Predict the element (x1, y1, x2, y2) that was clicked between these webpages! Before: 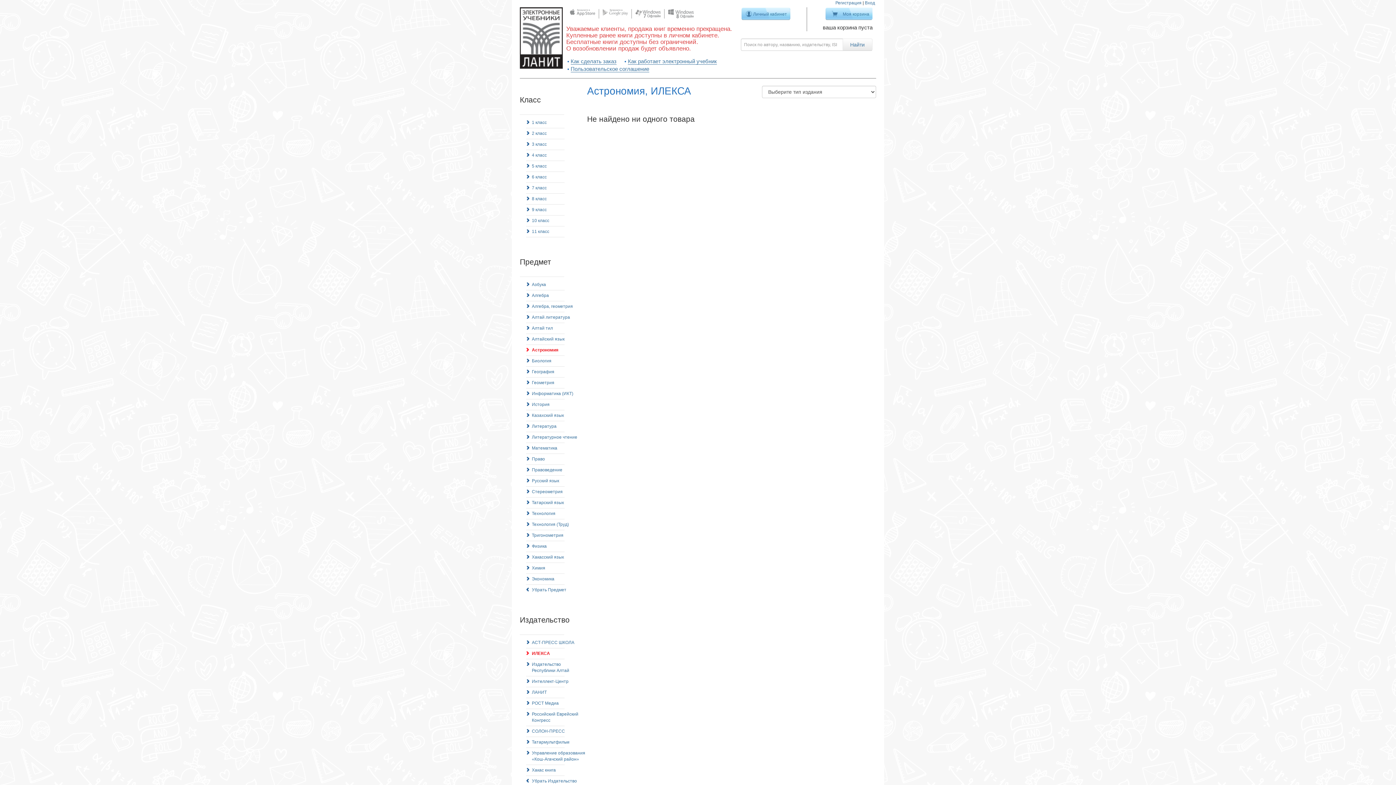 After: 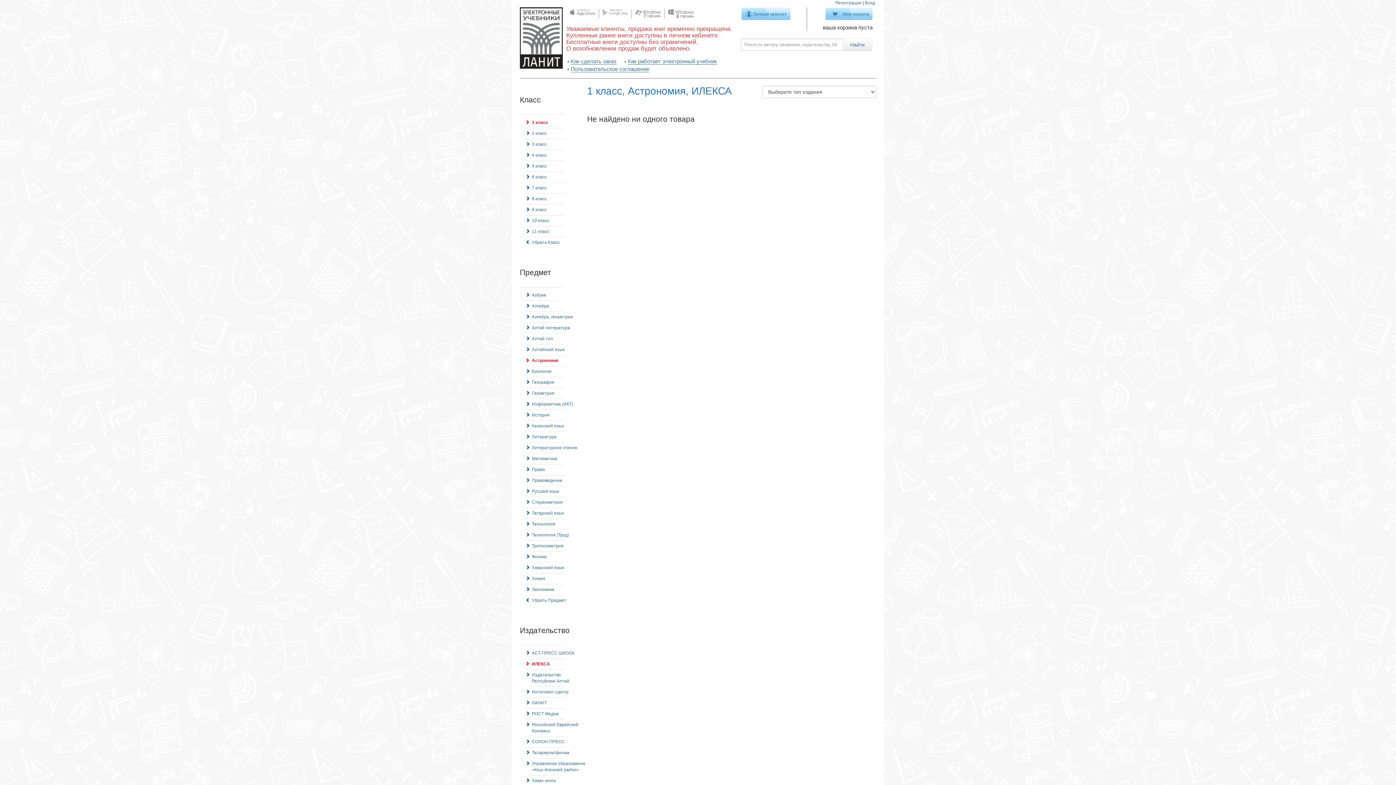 Action: label: 1 класс bbox: (526, 117, 546, 128)